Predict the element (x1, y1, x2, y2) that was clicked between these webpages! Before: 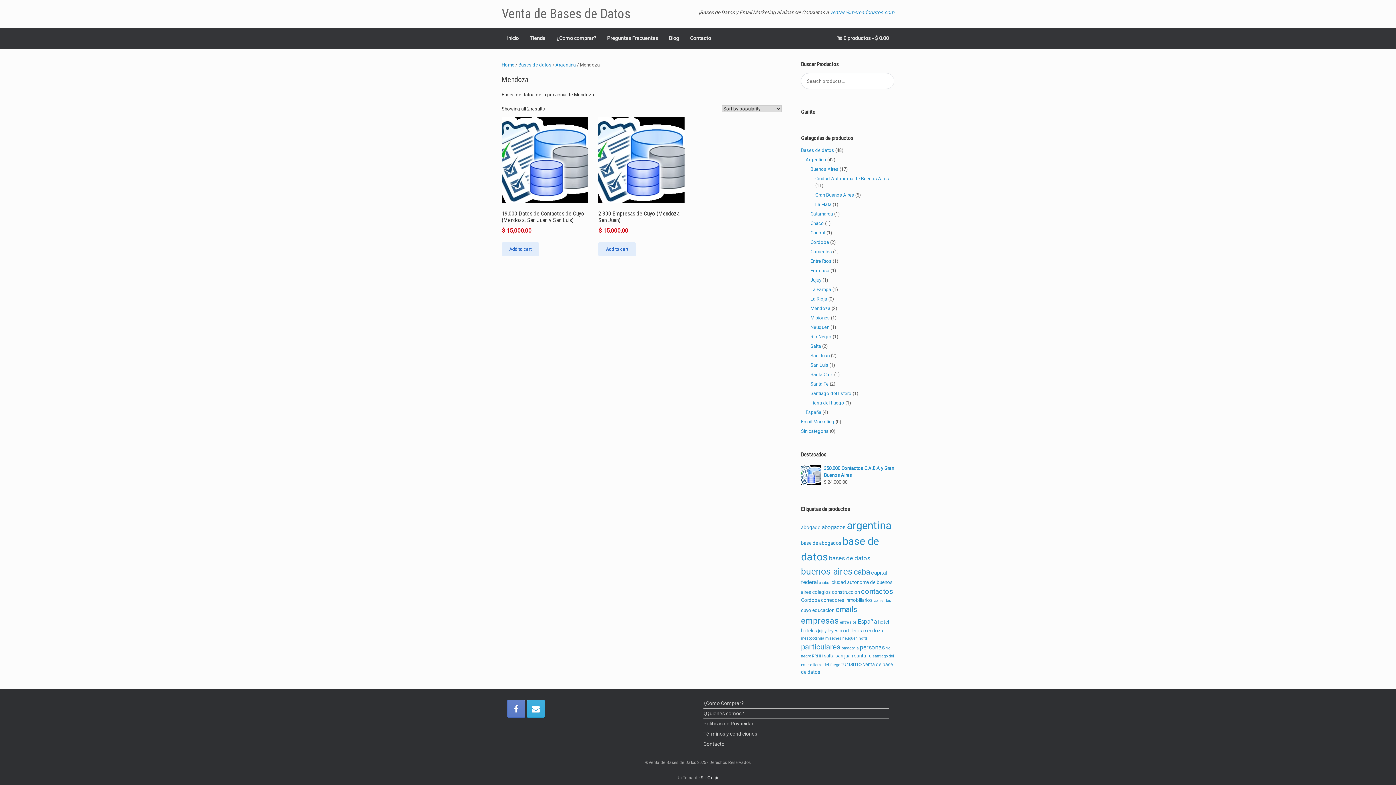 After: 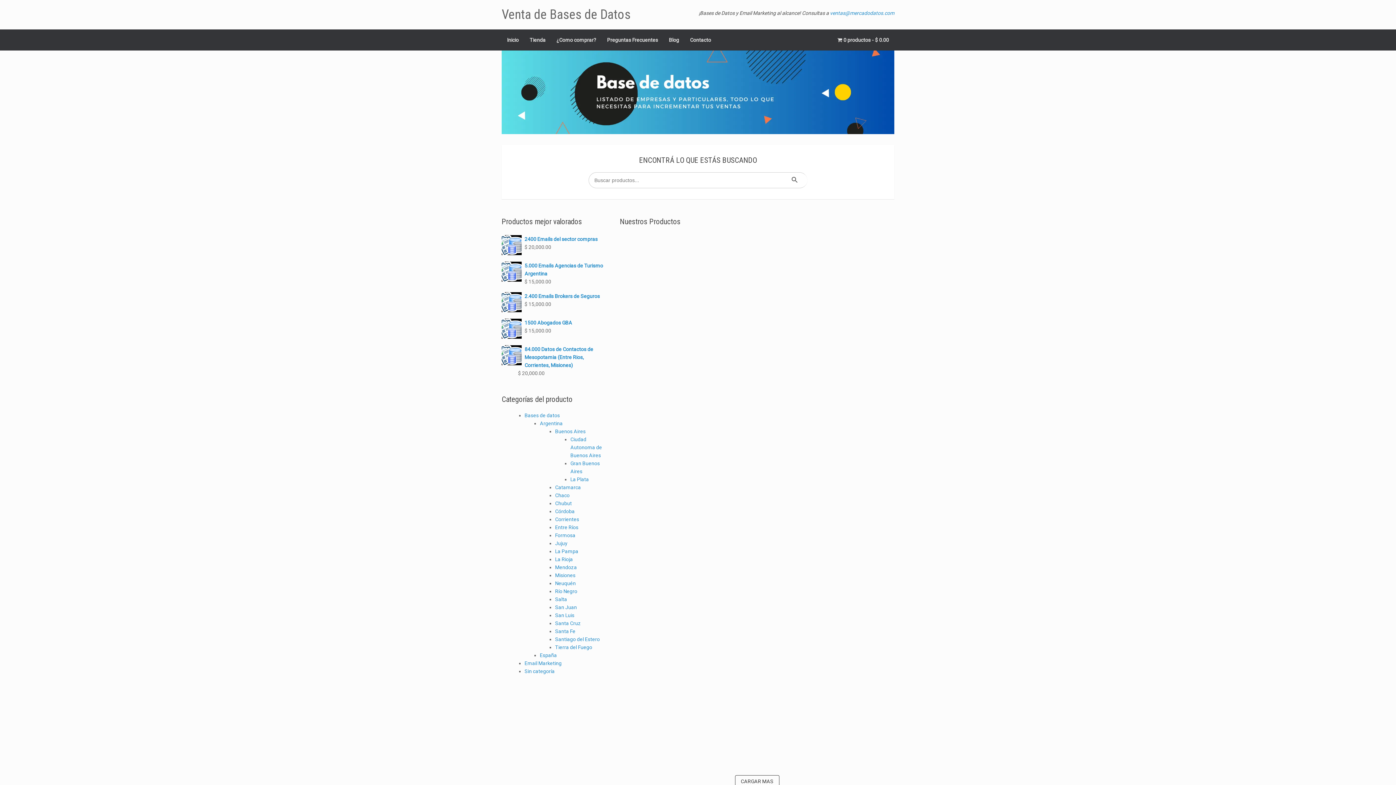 Action: bbox: (501, 62, 514, 67) label: Home